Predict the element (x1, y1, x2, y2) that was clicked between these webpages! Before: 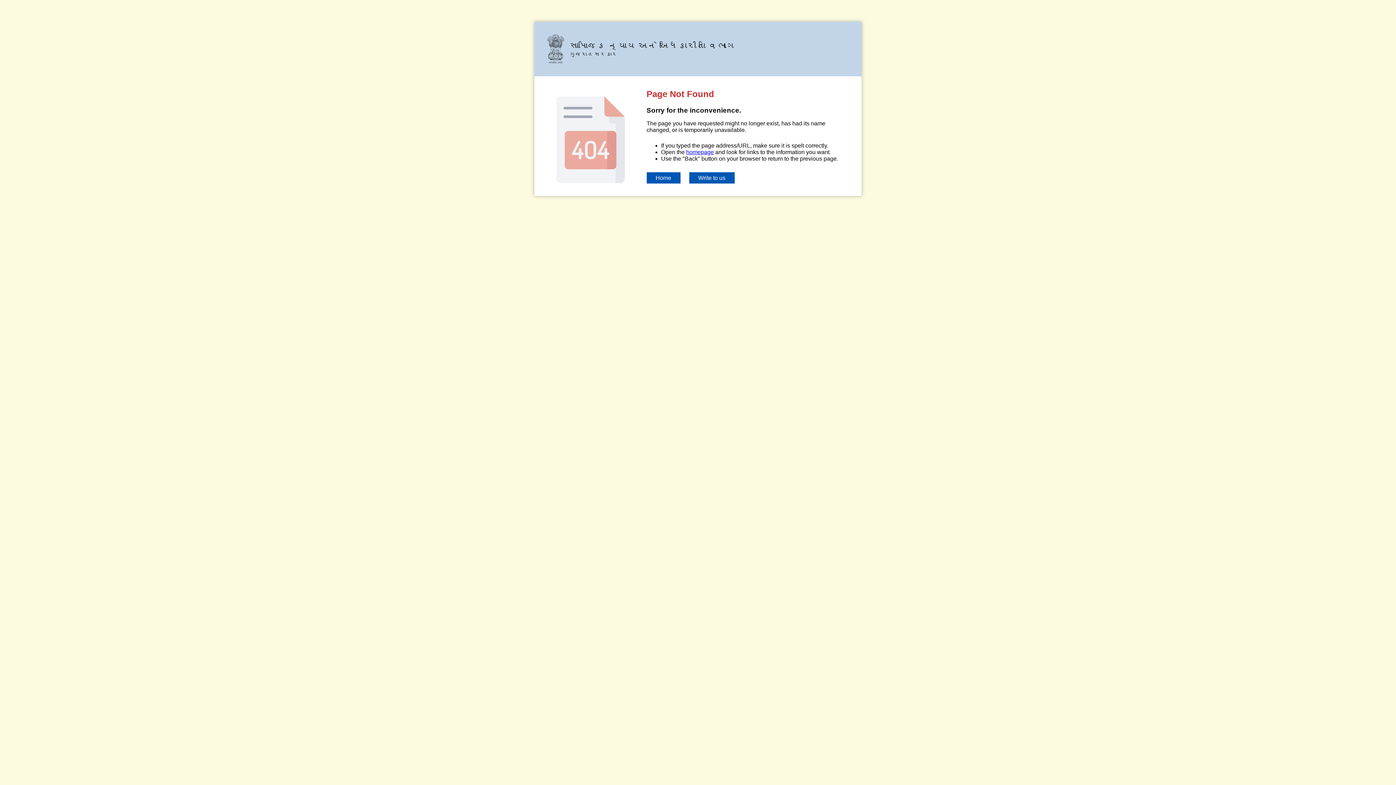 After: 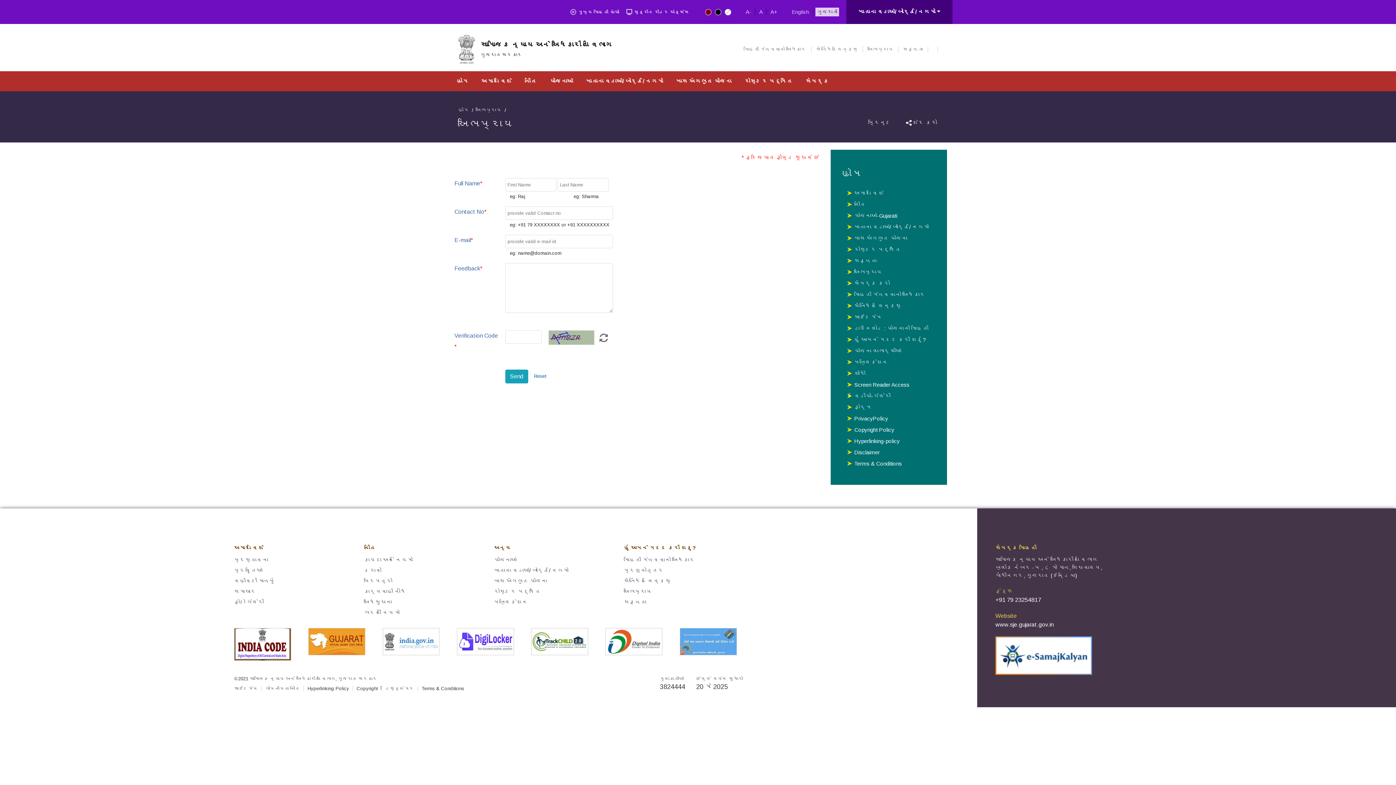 Action: label: Write to us bbox: (689, 172, 734, 183)